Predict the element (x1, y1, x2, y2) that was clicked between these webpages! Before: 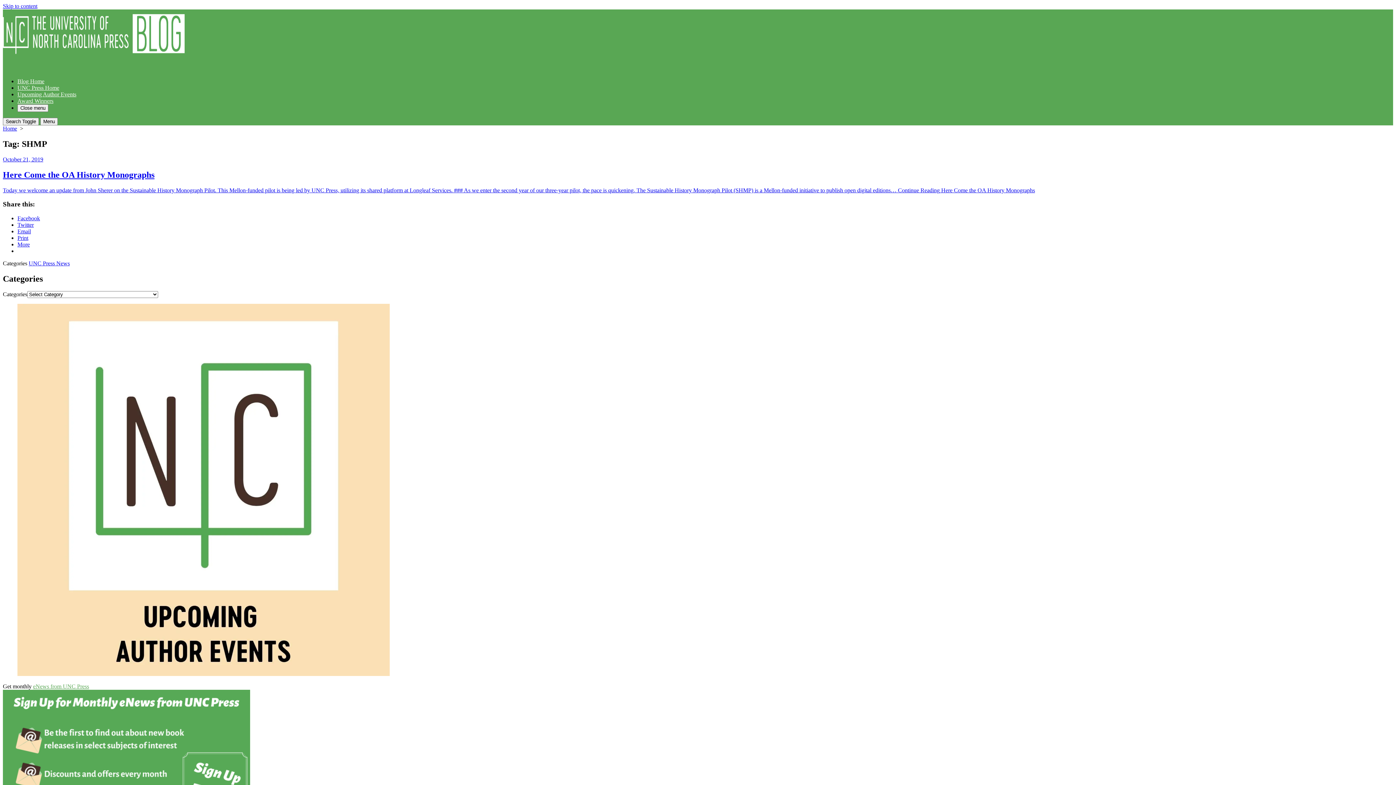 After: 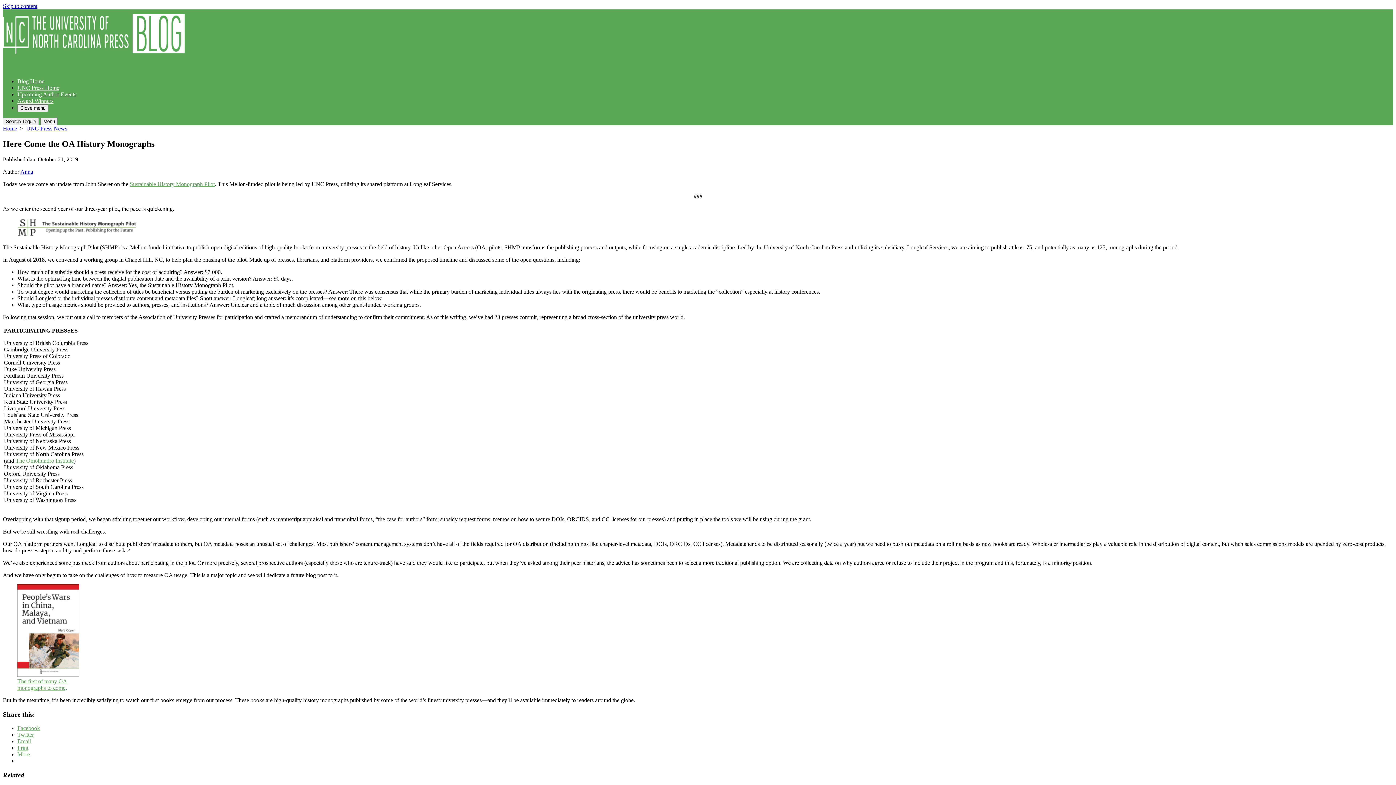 Action: label: Today we welcome an update from John Sherer on the Sustainable History Monograph Pilot. This Mellon-funded pilot is being led by UNC Press, utilizing its shared platform at Longleaf Services. ### As we enter the second year of our three-year pilot, the pace is quickening. The Sustainable History Monograph Pilot (SHMP) is a Mellon-funded initiative to publish open digital editions…  bbox: (2, 187, 898, 193)